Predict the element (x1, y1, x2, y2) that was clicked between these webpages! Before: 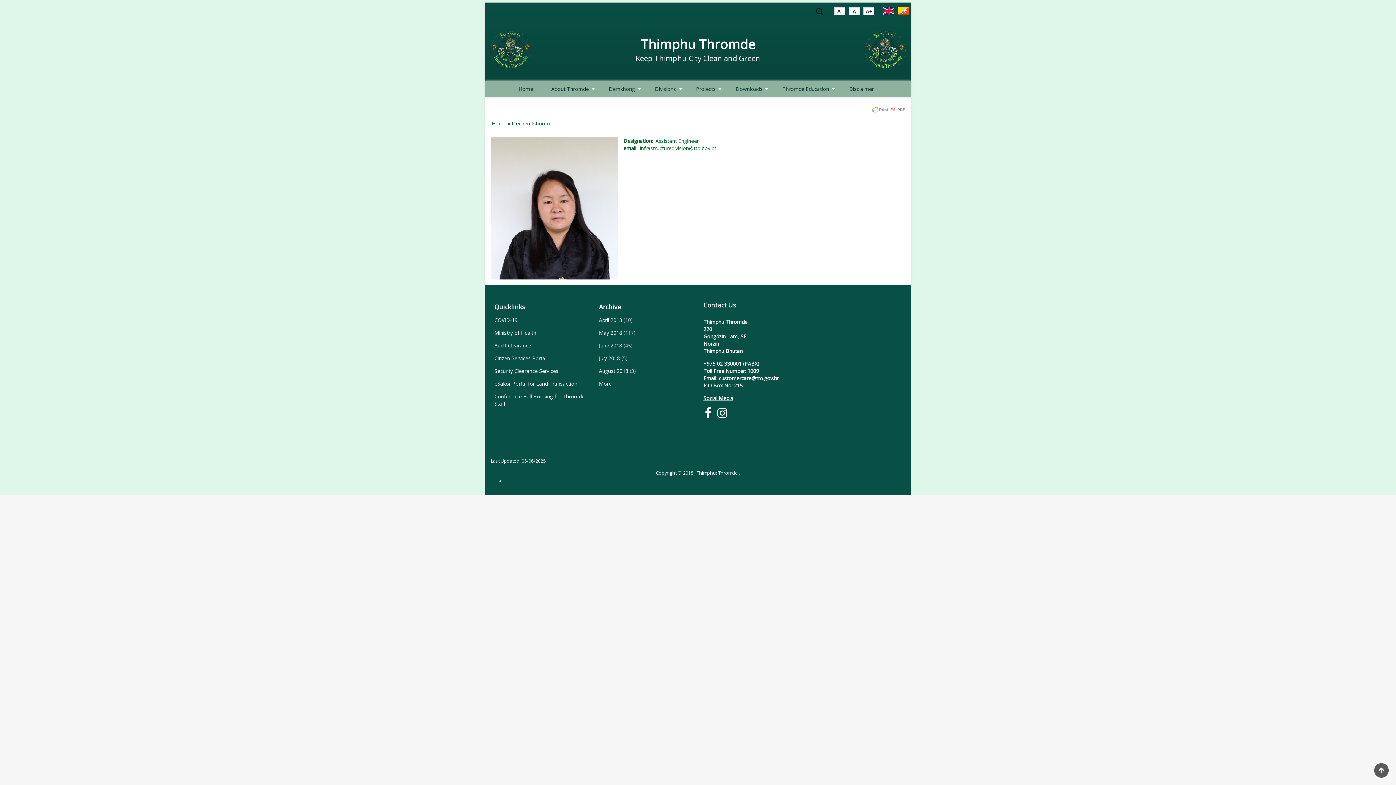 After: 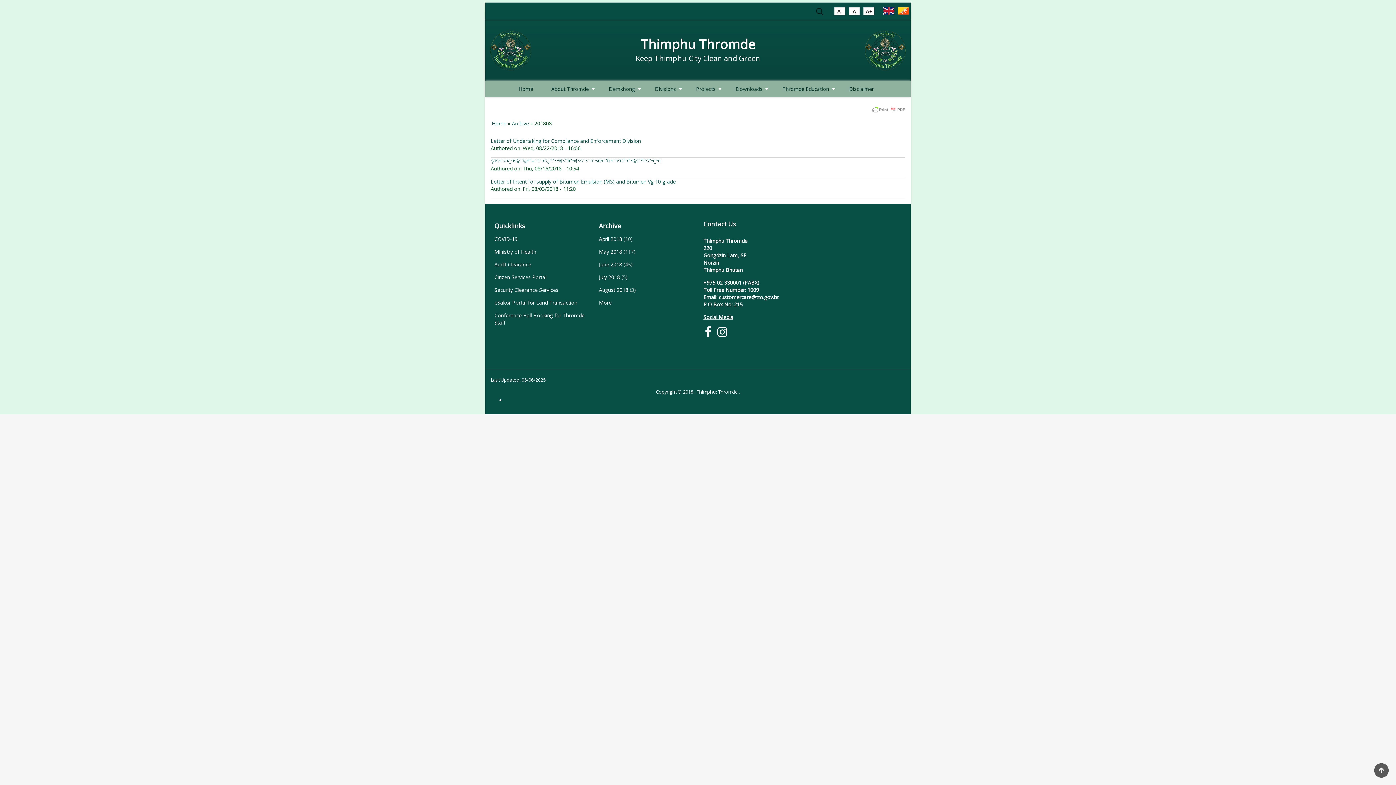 Action: label: August 2018 bbox: (599, 367, 628, 374)